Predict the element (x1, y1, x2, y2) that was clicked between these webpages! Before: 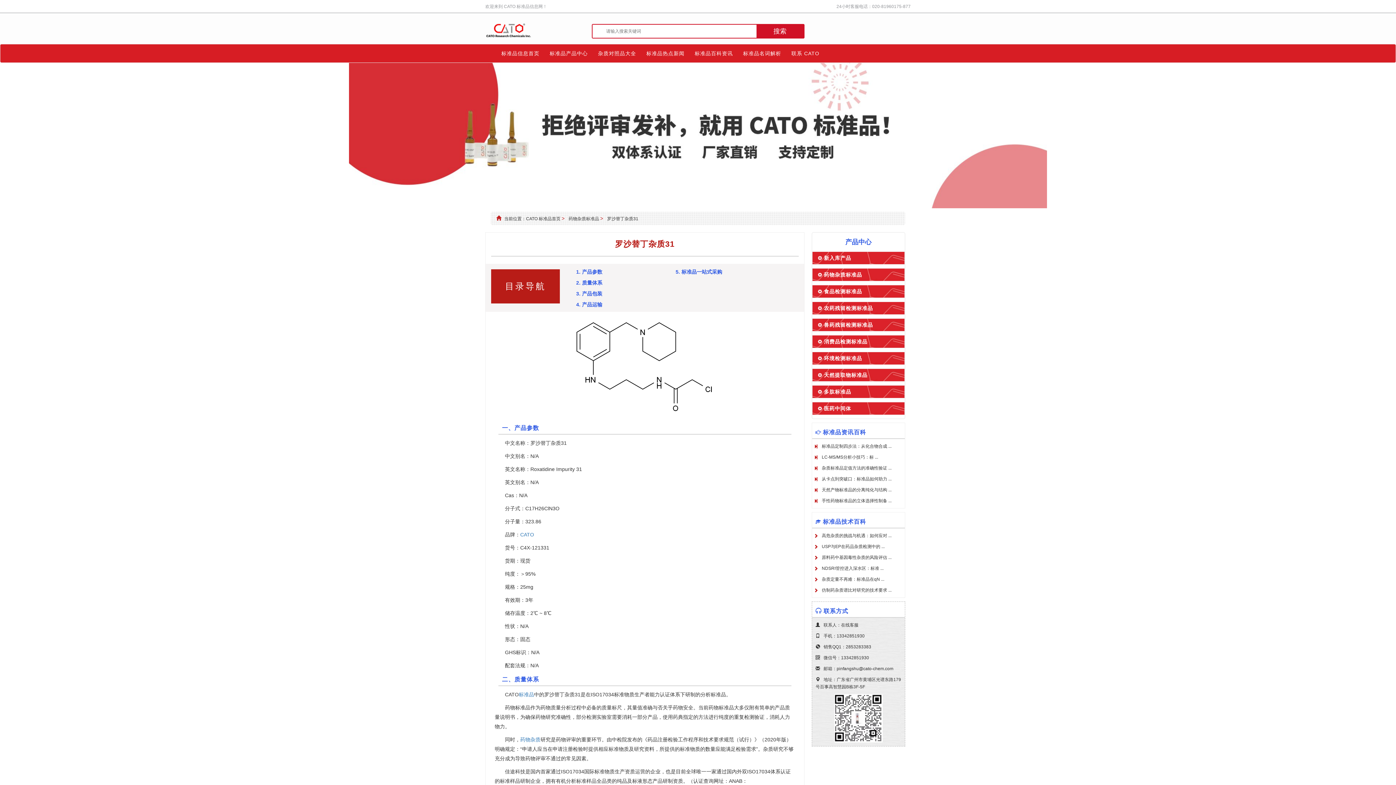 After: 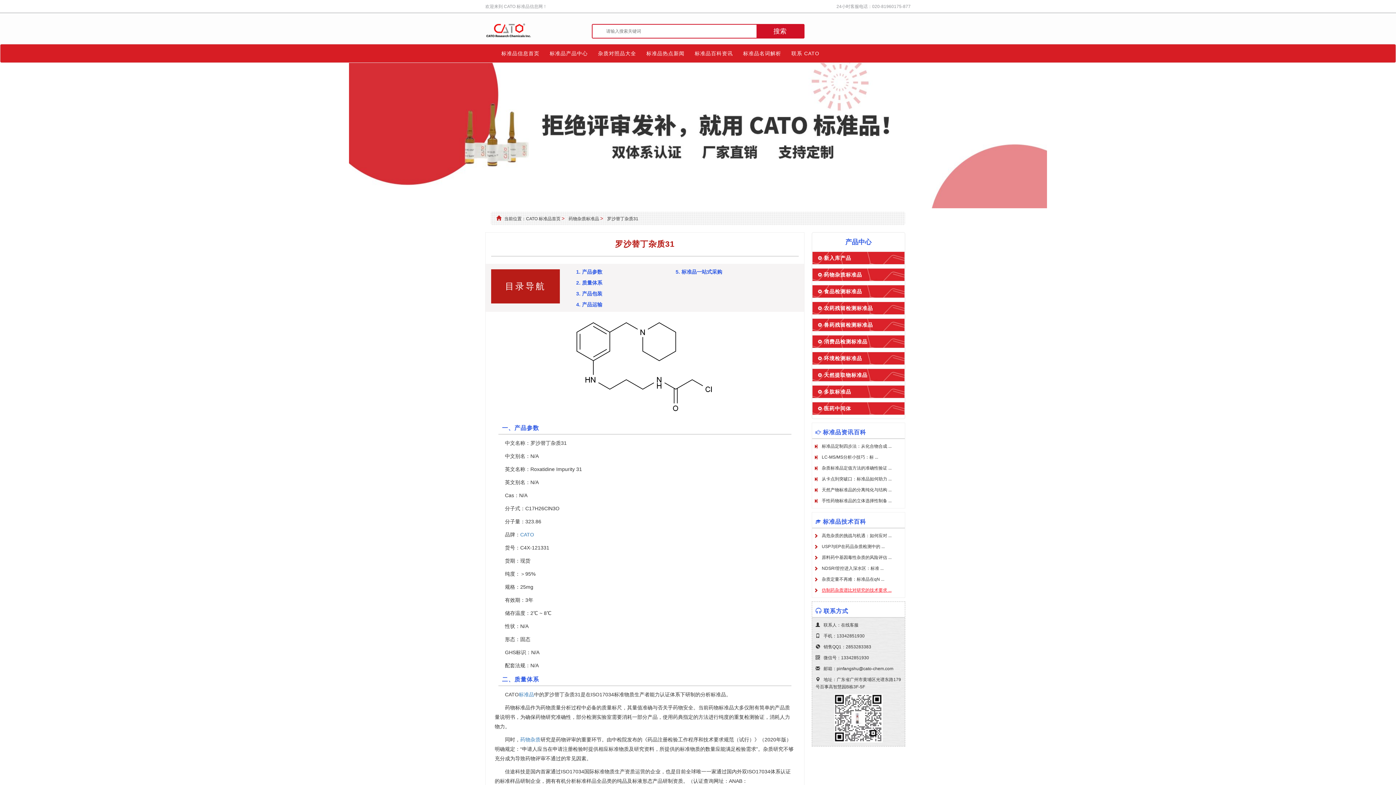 Action: label: 仿制药杂质谱比对研究的技术要求 ... bbox: (822, 588, 891, 593)